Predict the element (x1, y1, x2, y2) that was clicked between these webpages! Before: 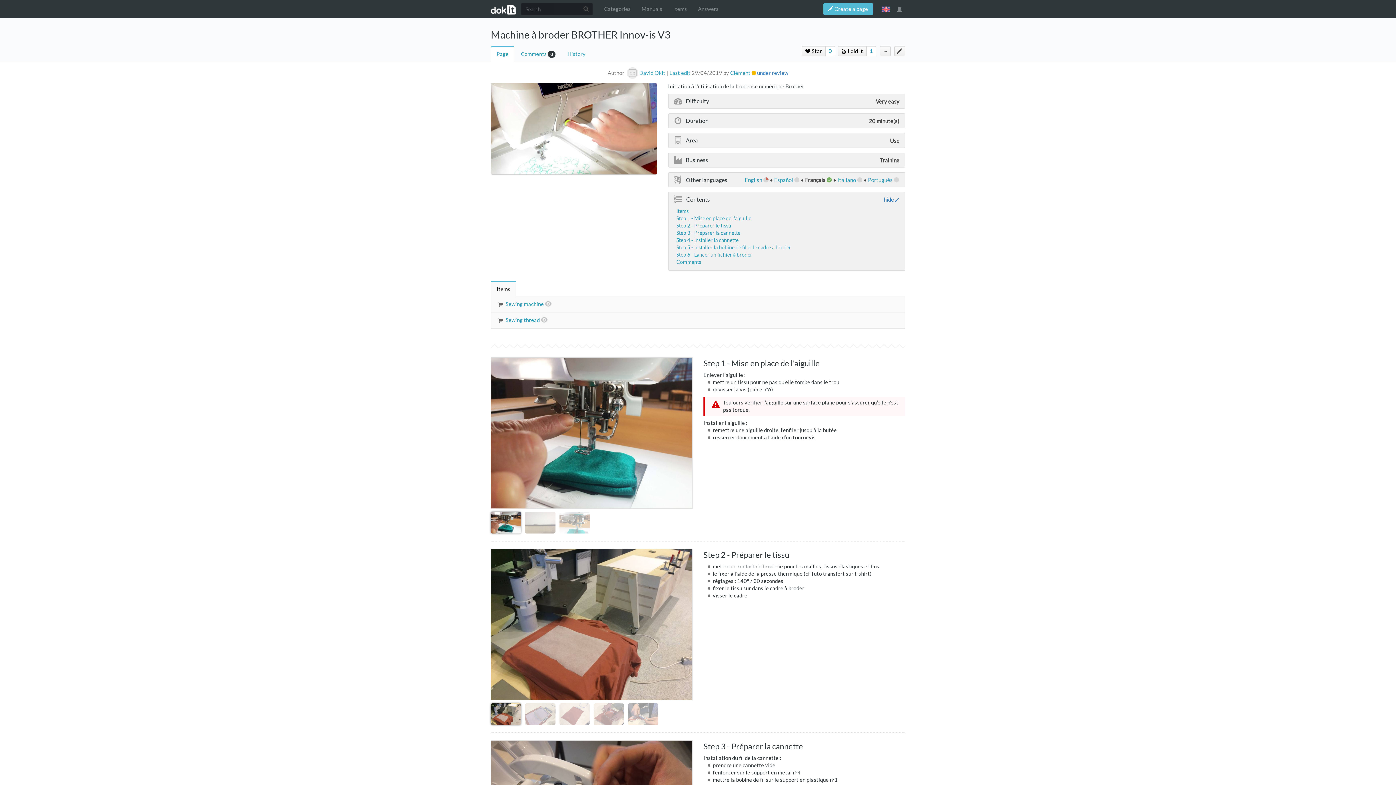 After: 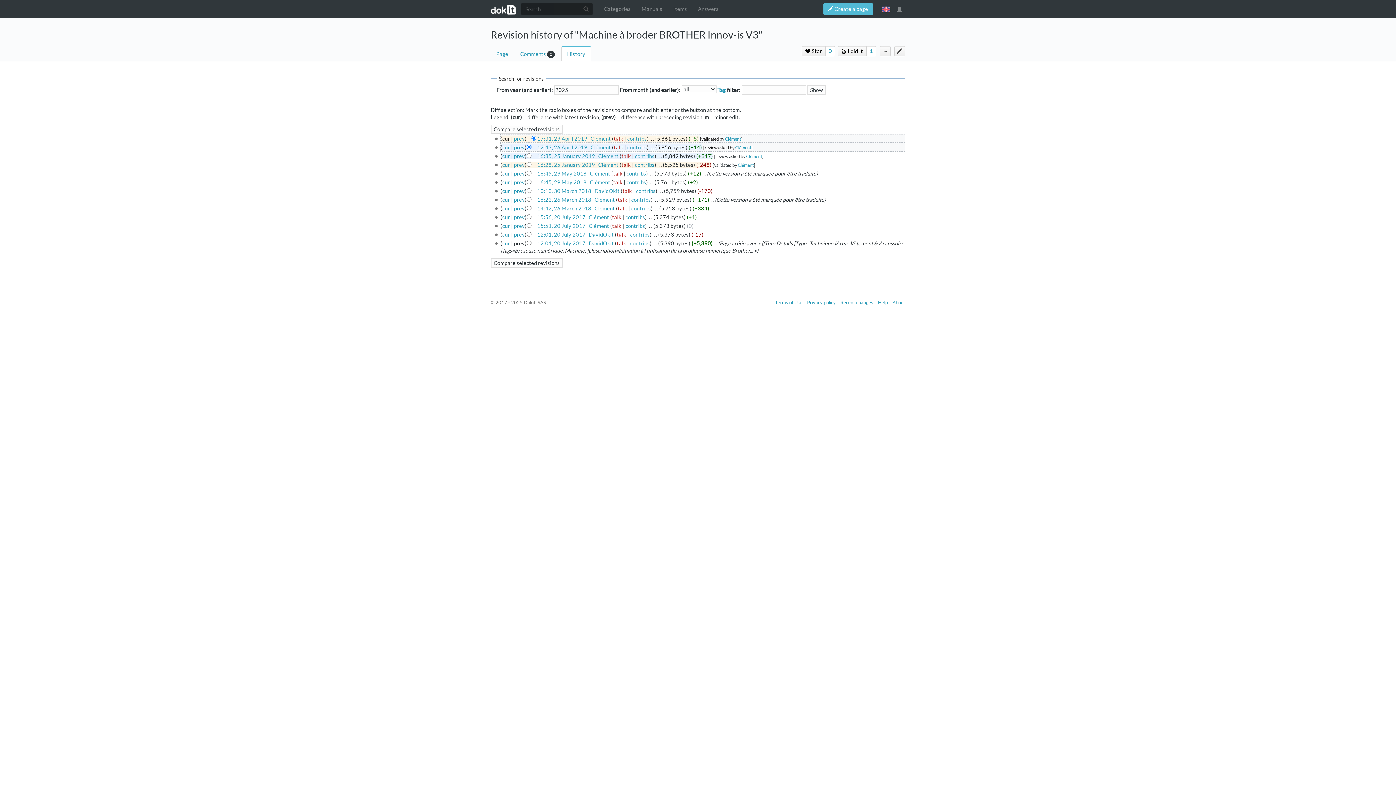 Action: label: History bbox: (567, 50, 585, 57)